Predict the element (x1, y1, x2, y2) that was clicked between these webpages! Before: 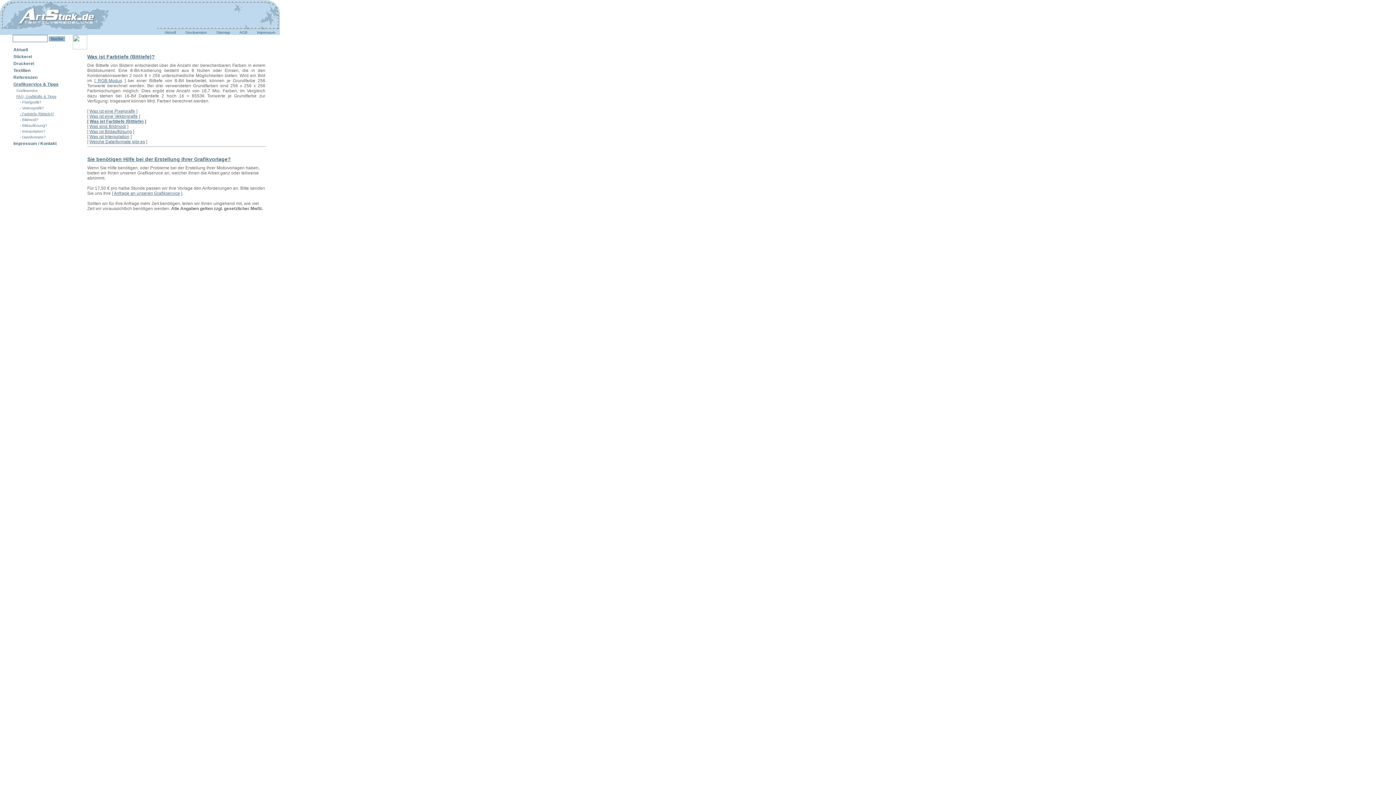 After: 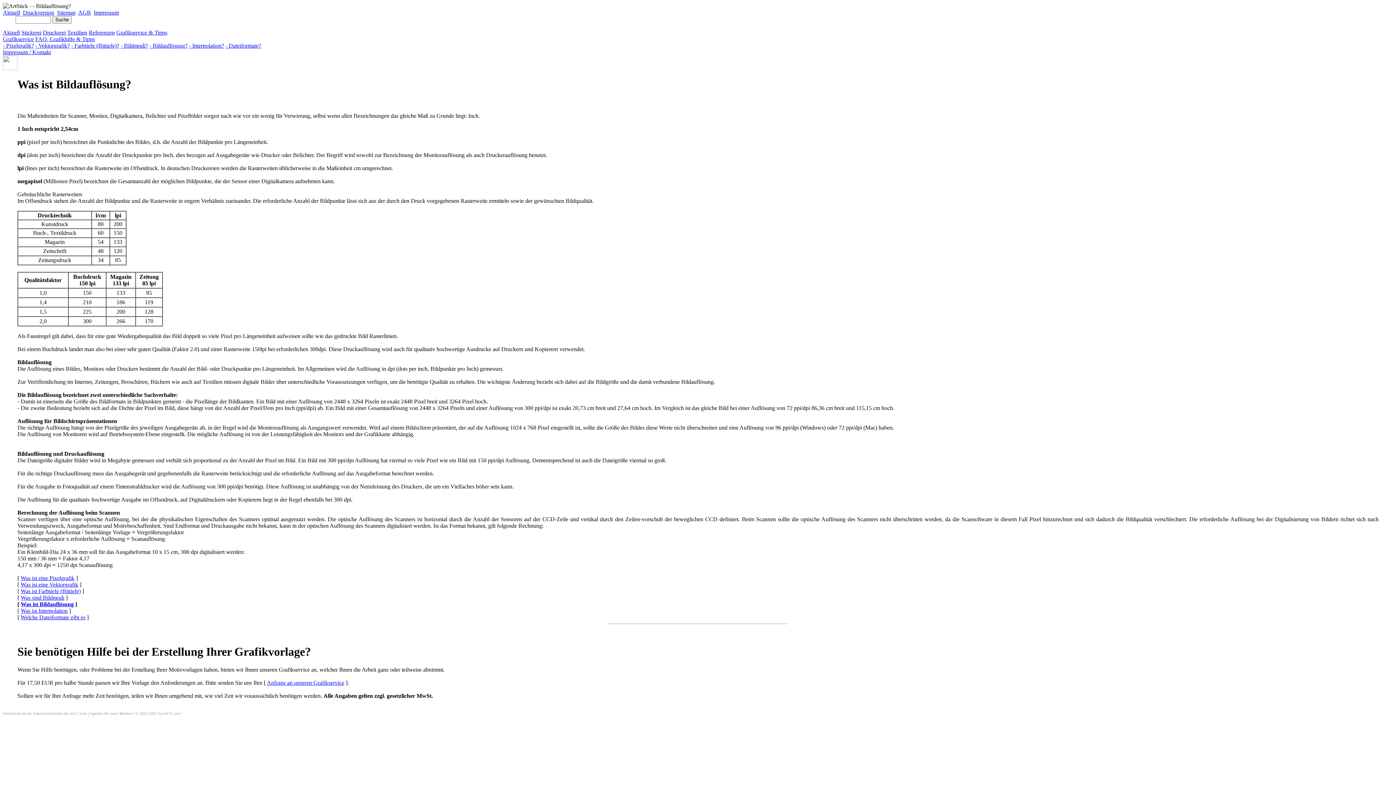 Action: label: - Bildauflösung? bbox: (0, 122, 72, 128)